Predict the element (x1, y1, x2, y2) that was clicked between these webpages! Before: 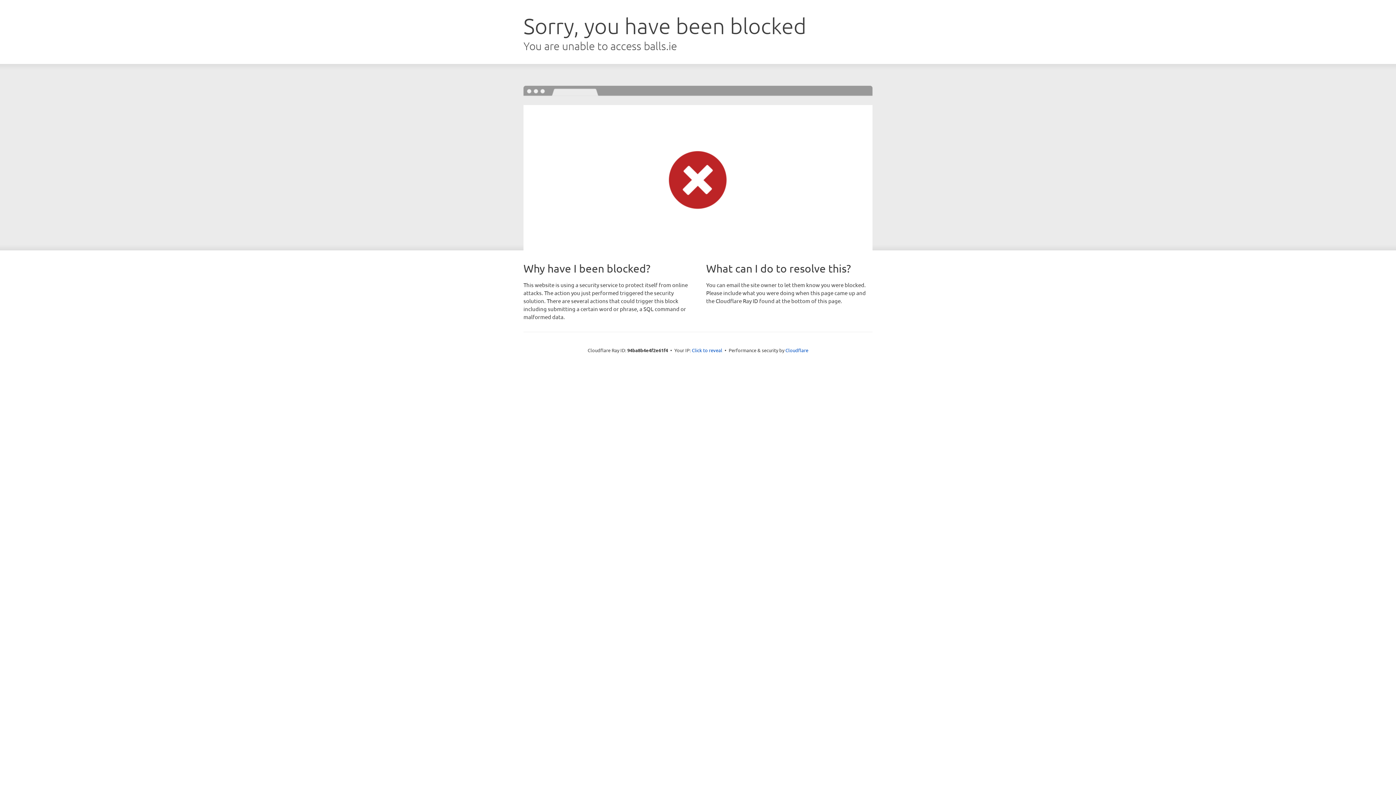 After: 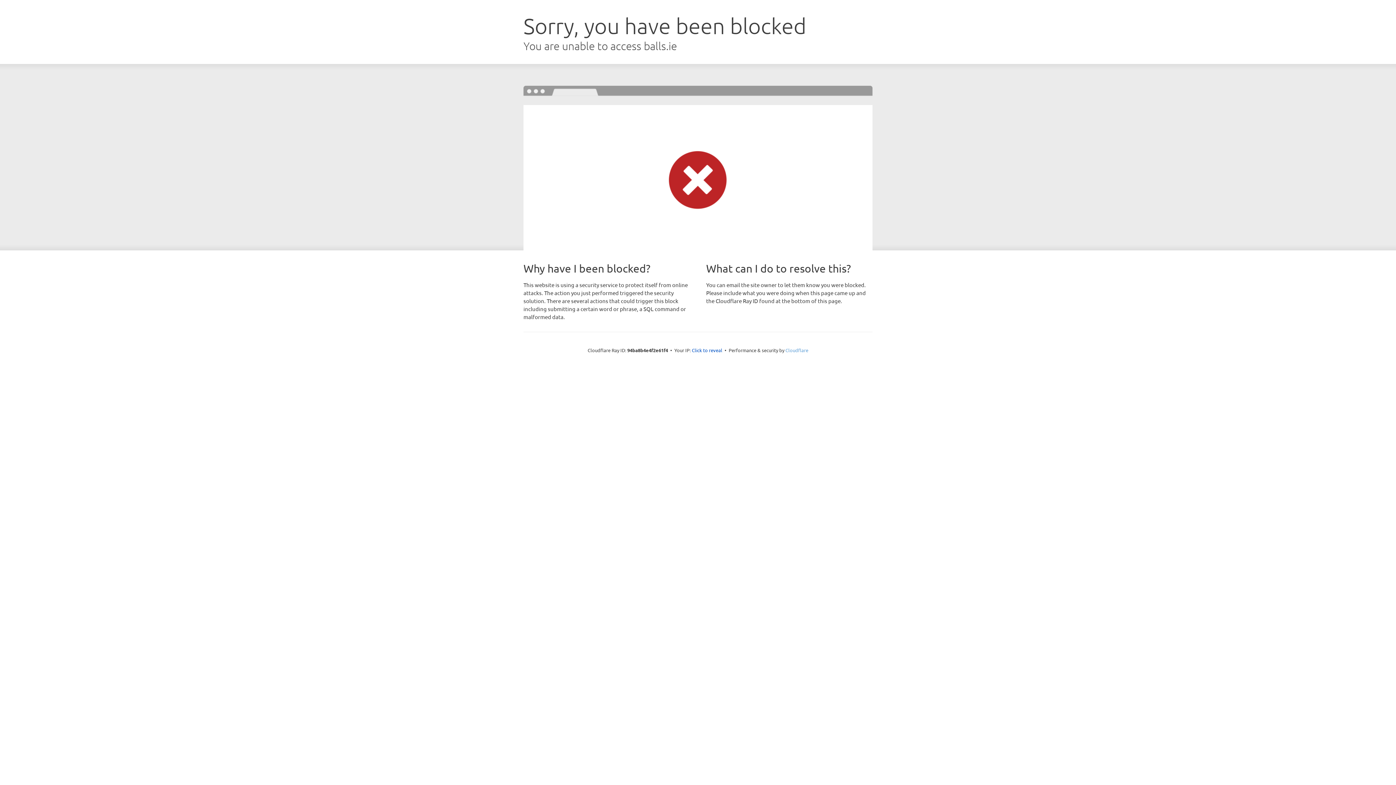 Action: bbox: (785, 347, 808, 353) label: Cloudflare